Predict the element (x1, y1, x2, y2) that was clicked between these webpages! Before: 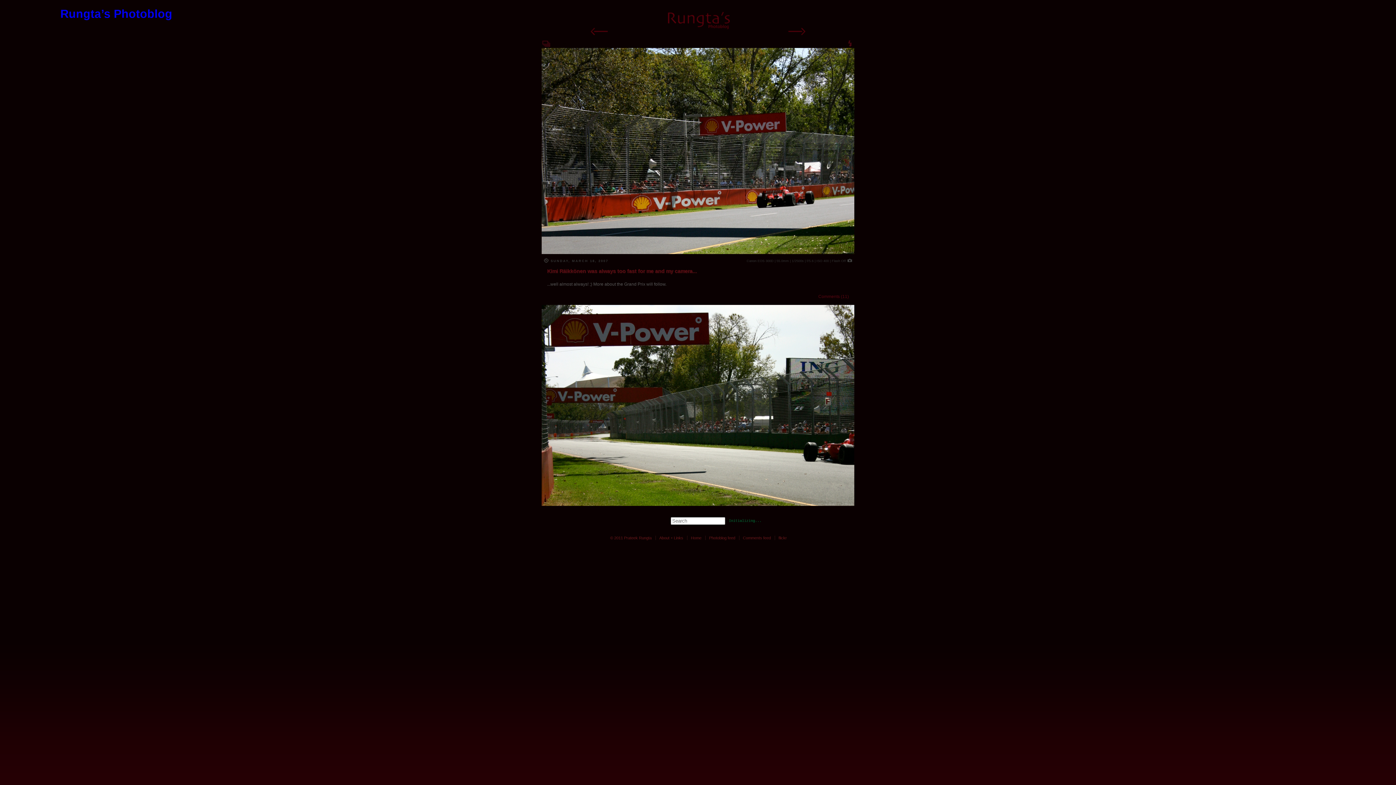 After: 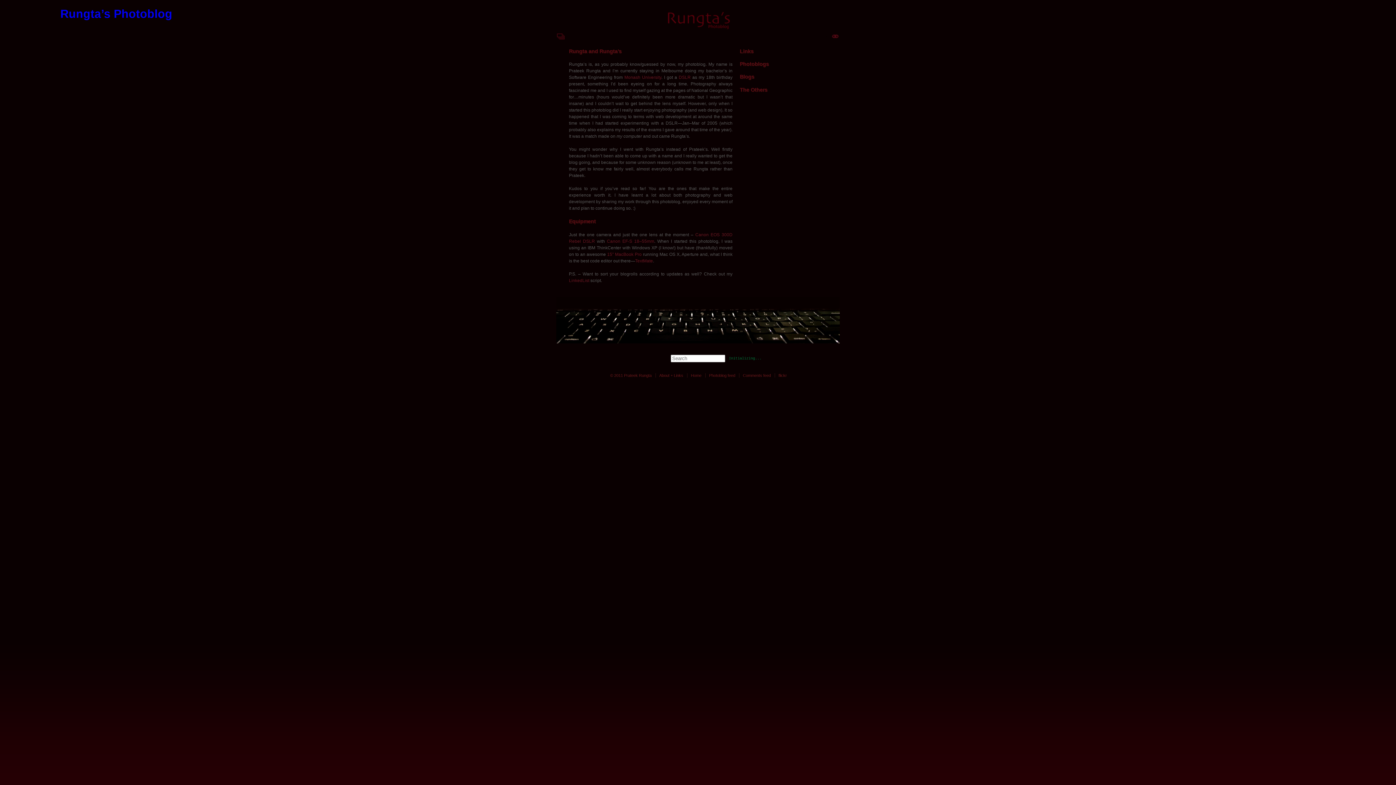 Action: label: About + Links bbox: (657, 534, 685, 542)